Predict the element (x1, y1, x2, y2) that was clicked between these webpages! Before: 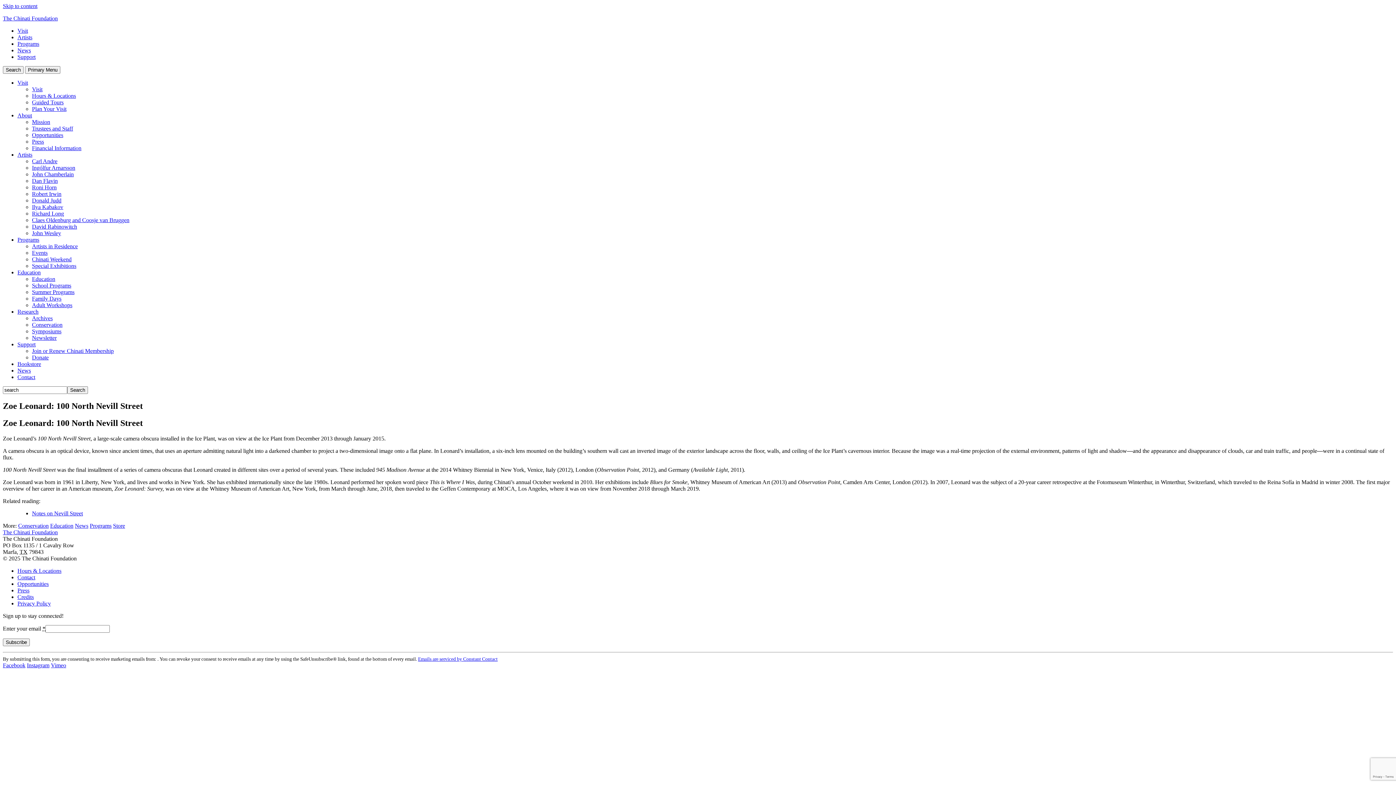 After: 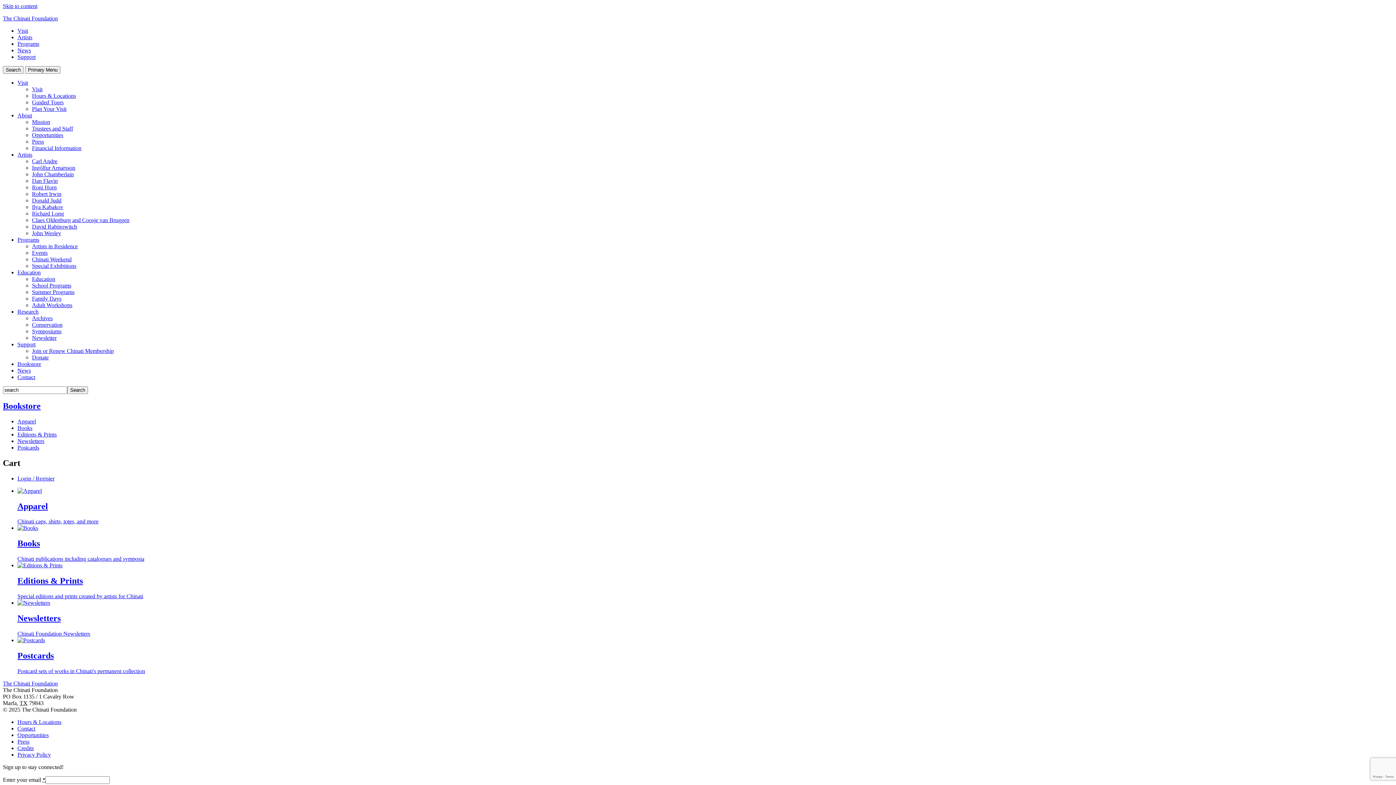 Action: label: Bookstore bbox: (17, 361, 41, 367)